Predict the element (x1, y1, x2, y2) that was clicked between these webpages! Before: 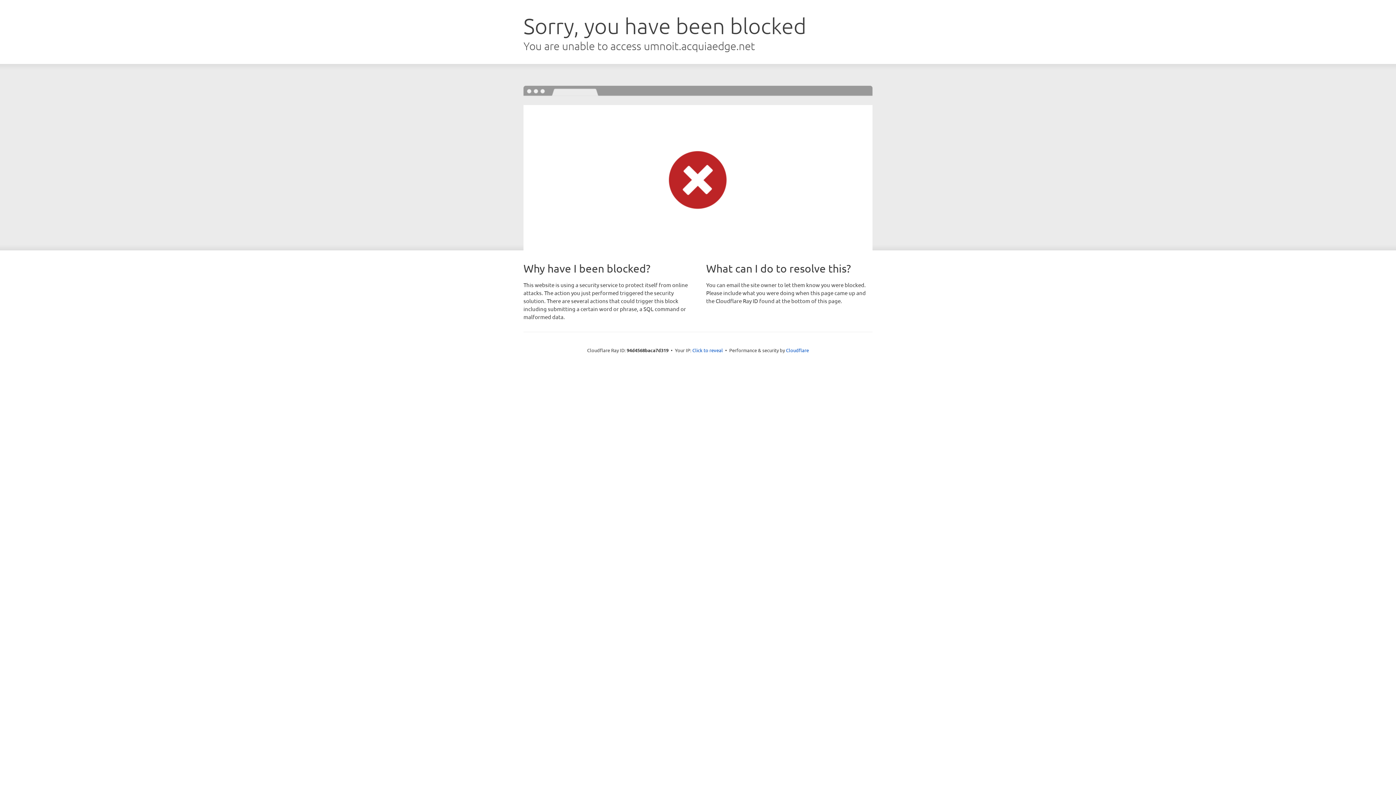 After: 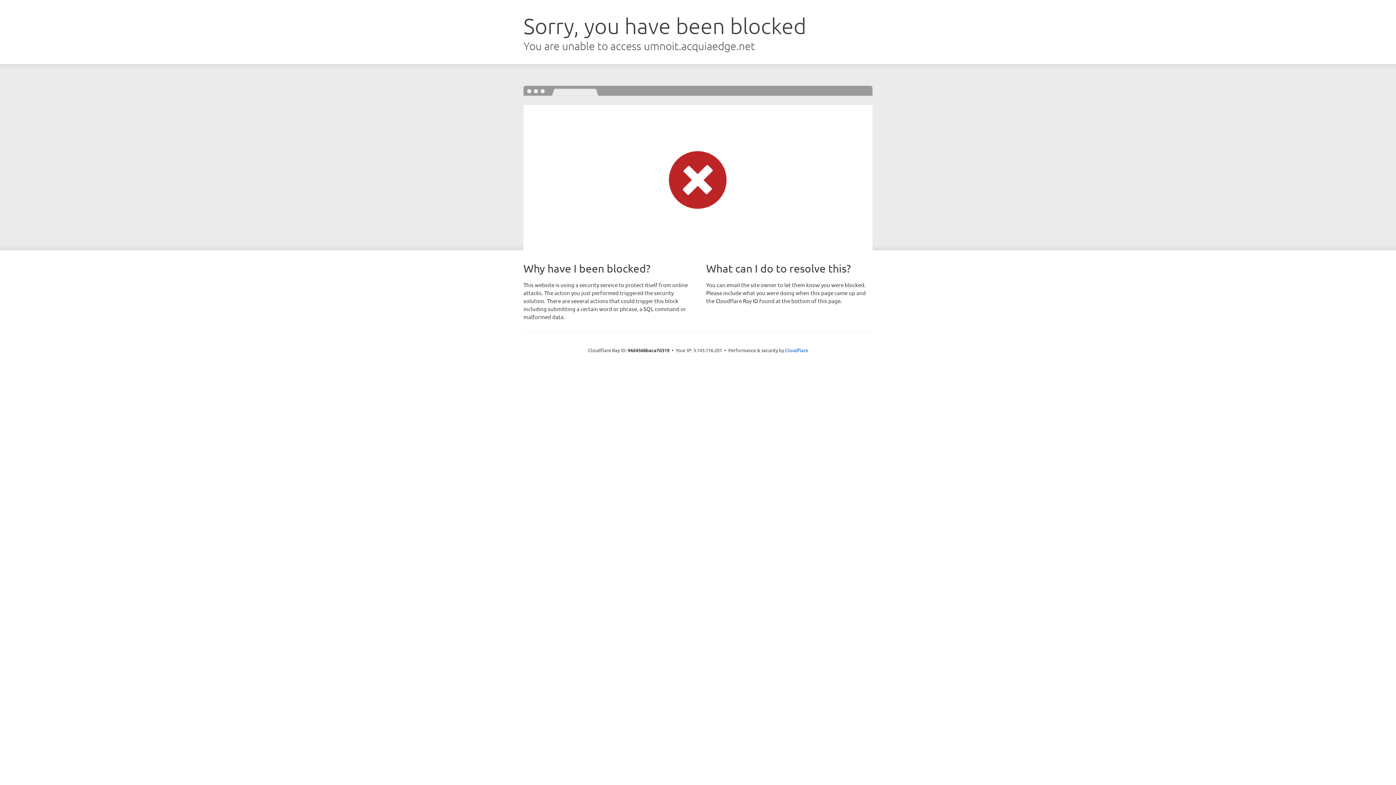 Action: bbox: (692, 346, 723, 353) label: Click to reveal